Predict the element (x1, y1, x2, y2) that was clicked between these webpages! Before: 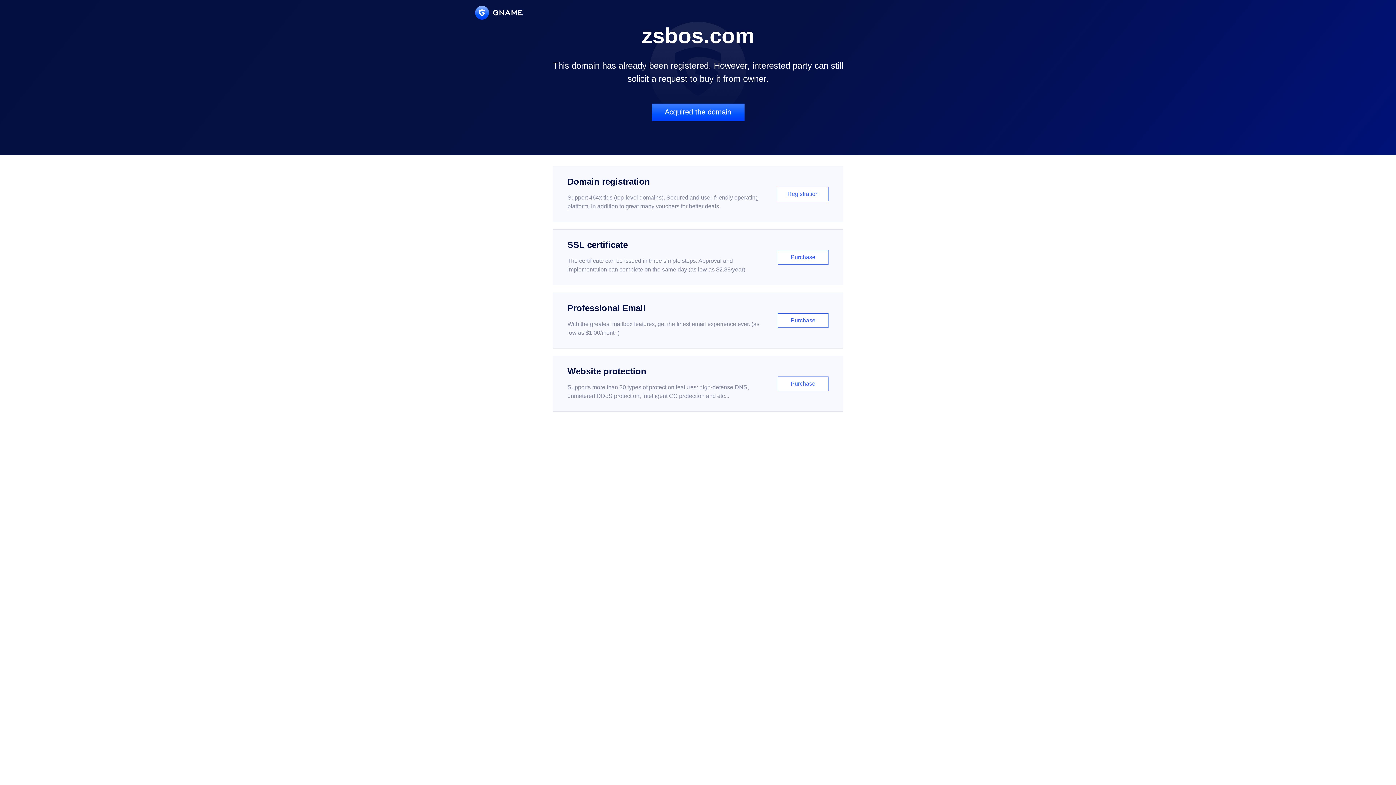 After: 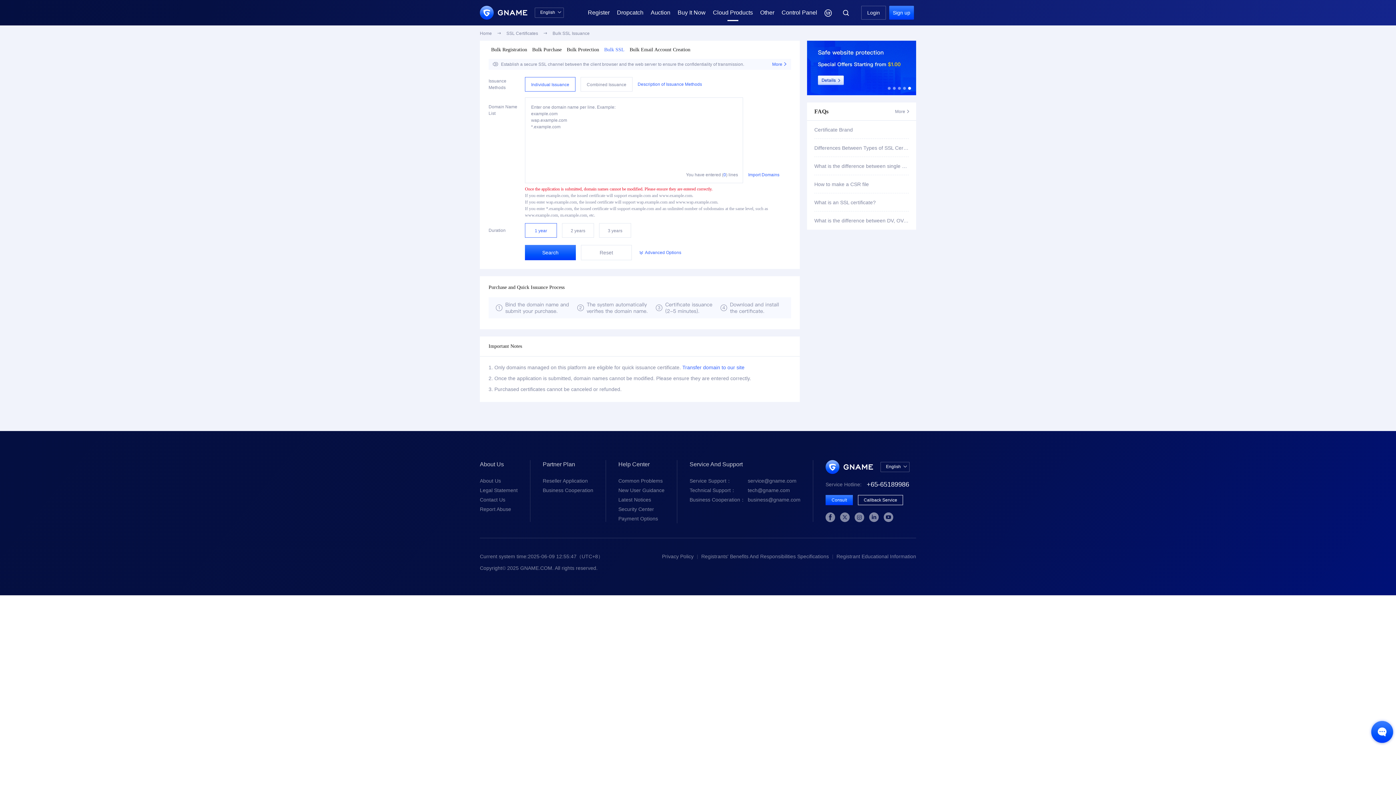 Action: bbox: (552, 229, 843, 285) label: SSL certificate

The certificate can be issued in three simple steps. Approval and implementation can complete on the same day (as low as $2.88/year)

Purchase